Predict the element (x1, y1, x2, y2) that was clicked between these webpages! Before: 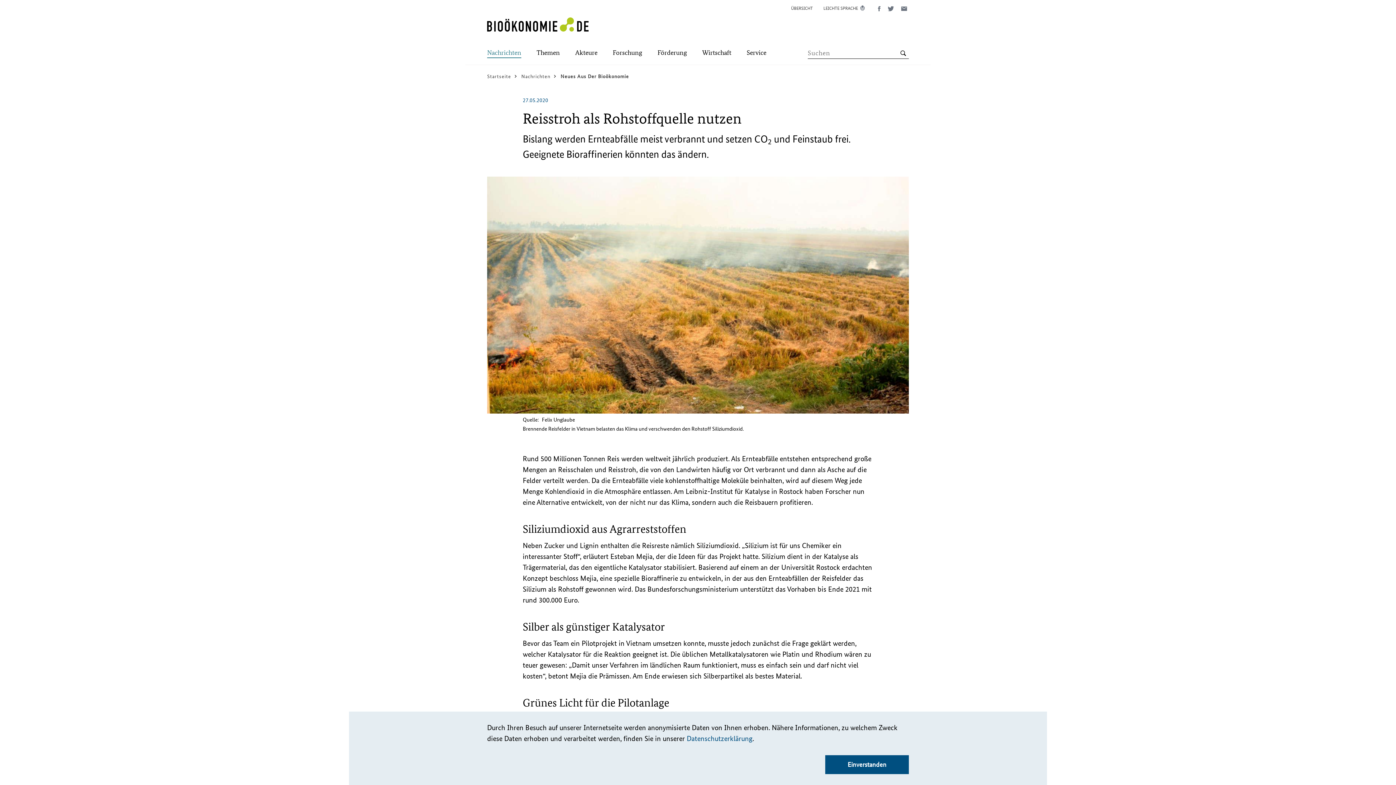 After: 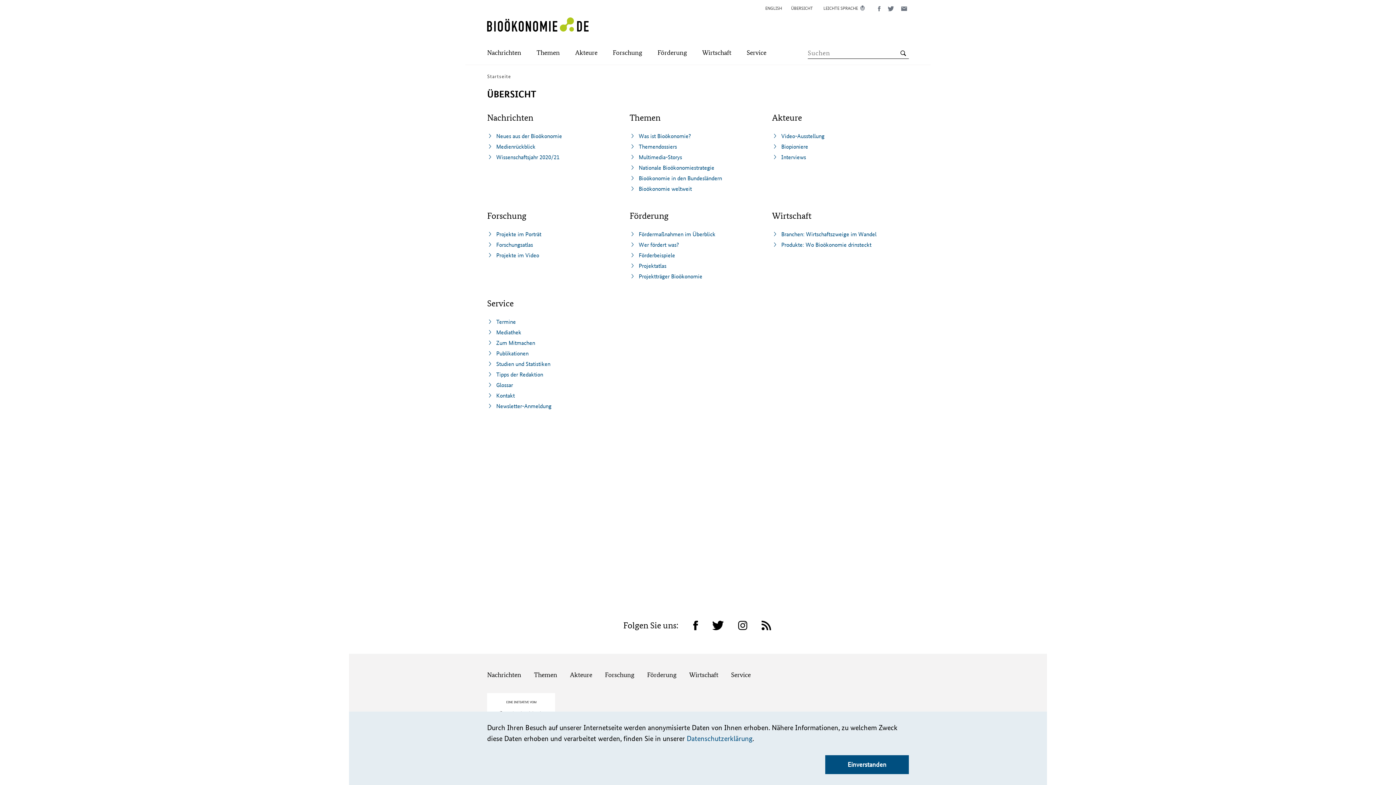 Action: bbox: (791, 4, 813, 12) label: ÜBERSICHT